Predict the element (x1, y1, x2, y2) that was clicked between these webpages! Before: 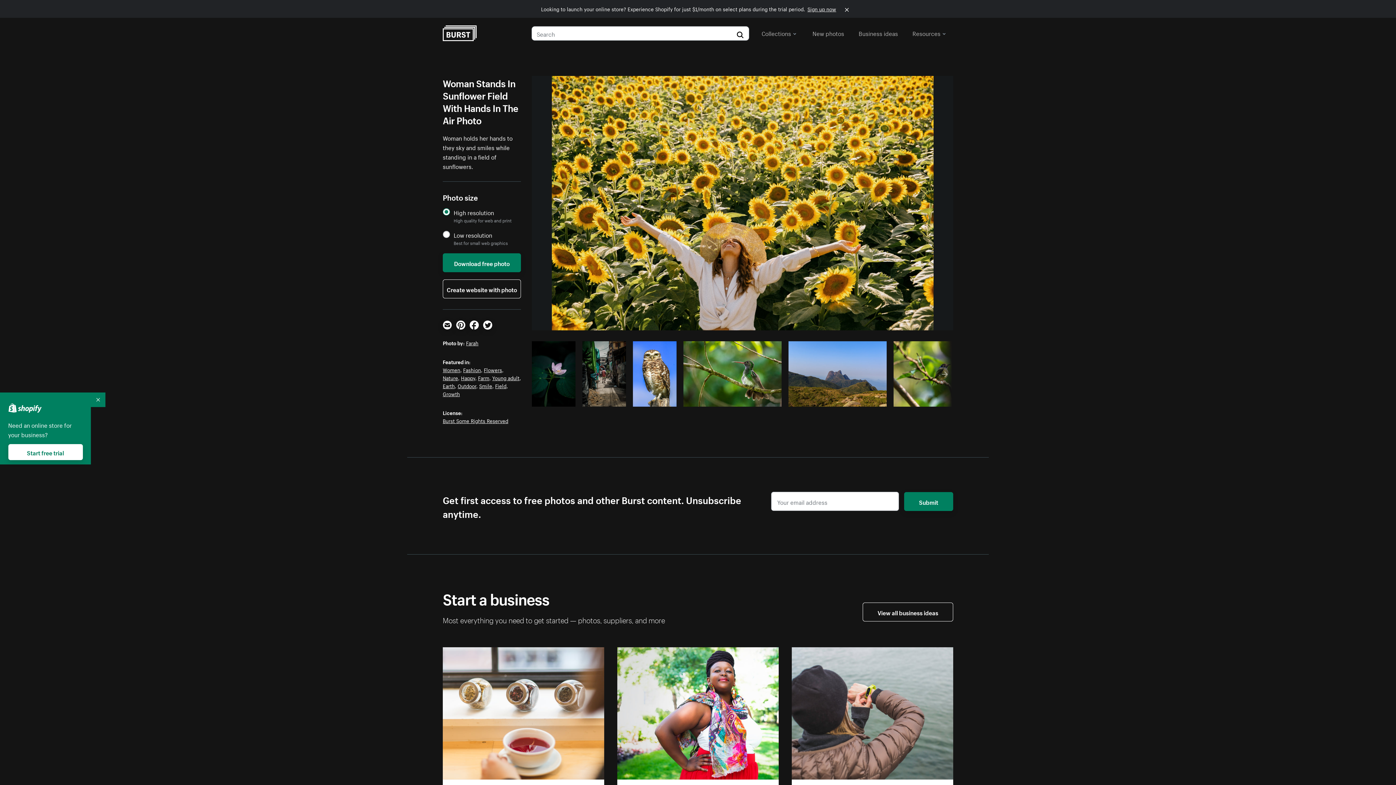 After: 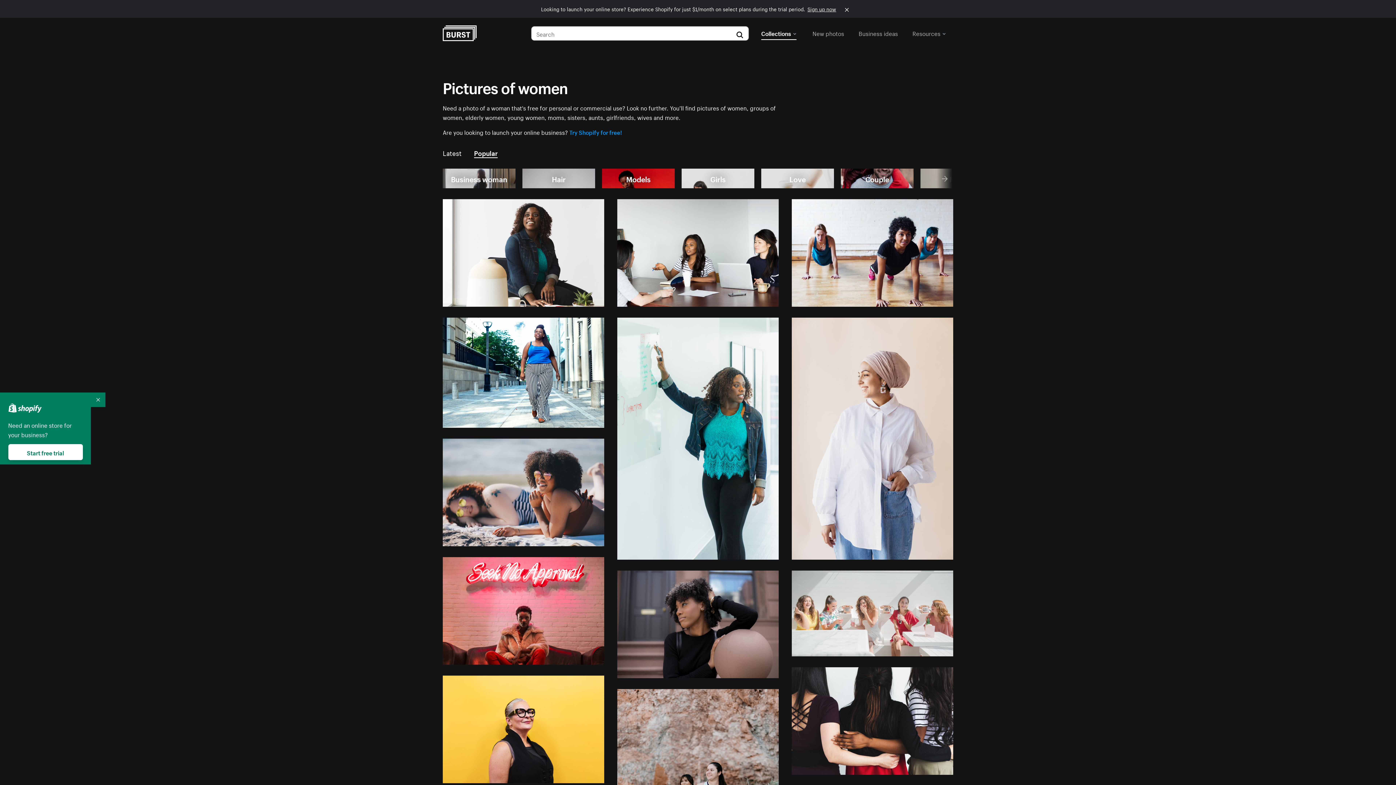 Action: label: Women bbox: (442, 365, 460, 373)